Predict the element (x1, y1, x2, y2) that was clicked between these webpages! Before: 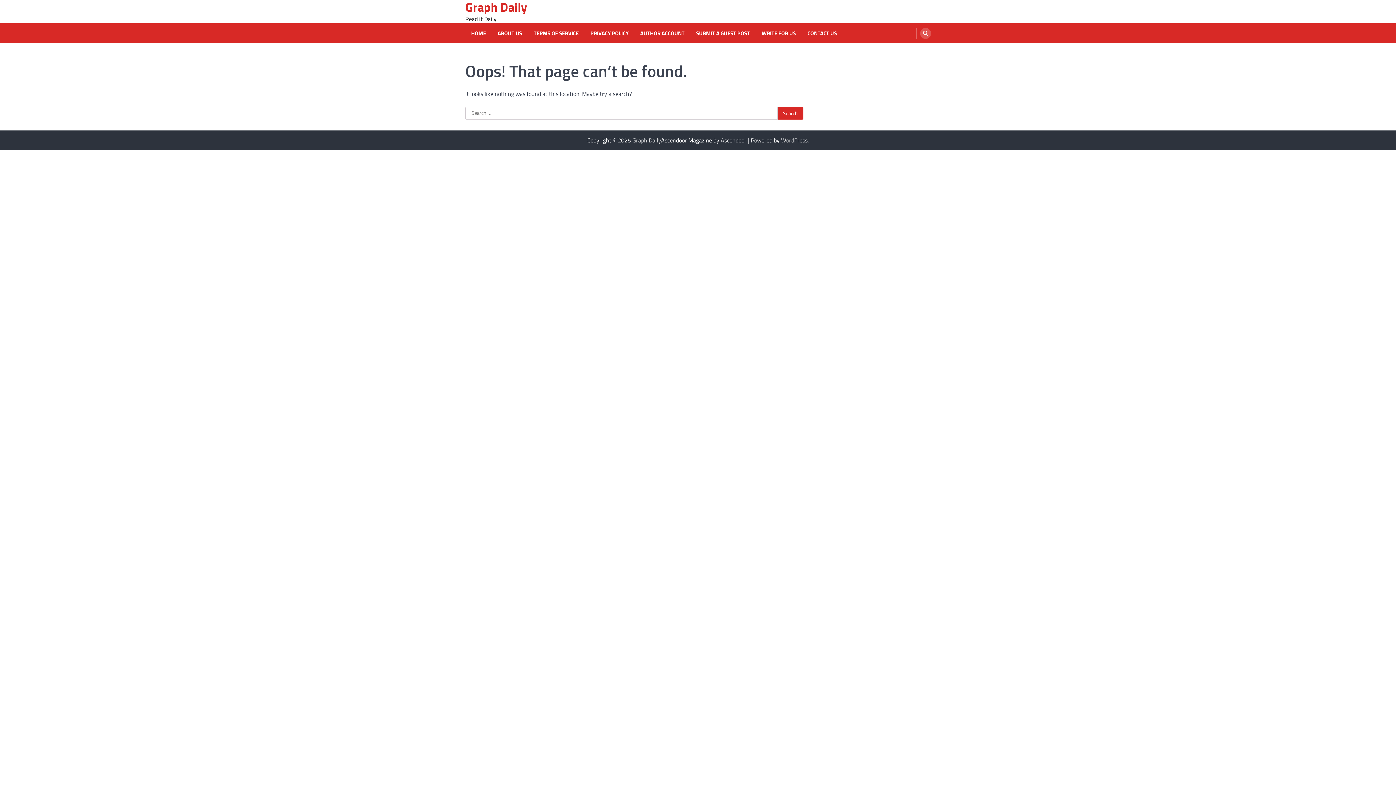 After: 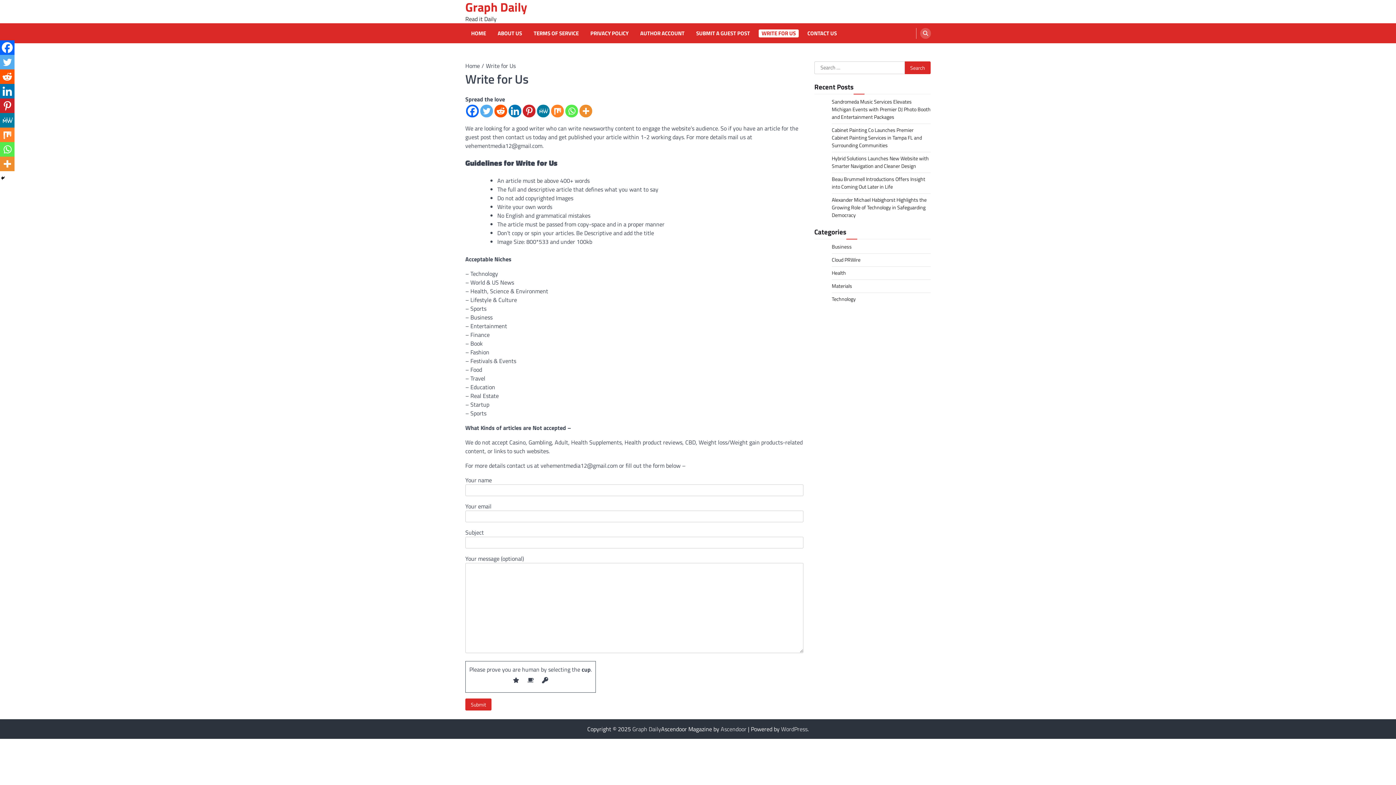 Action: bbox: (758, 29, 798, 37) label: WRITE FOR US